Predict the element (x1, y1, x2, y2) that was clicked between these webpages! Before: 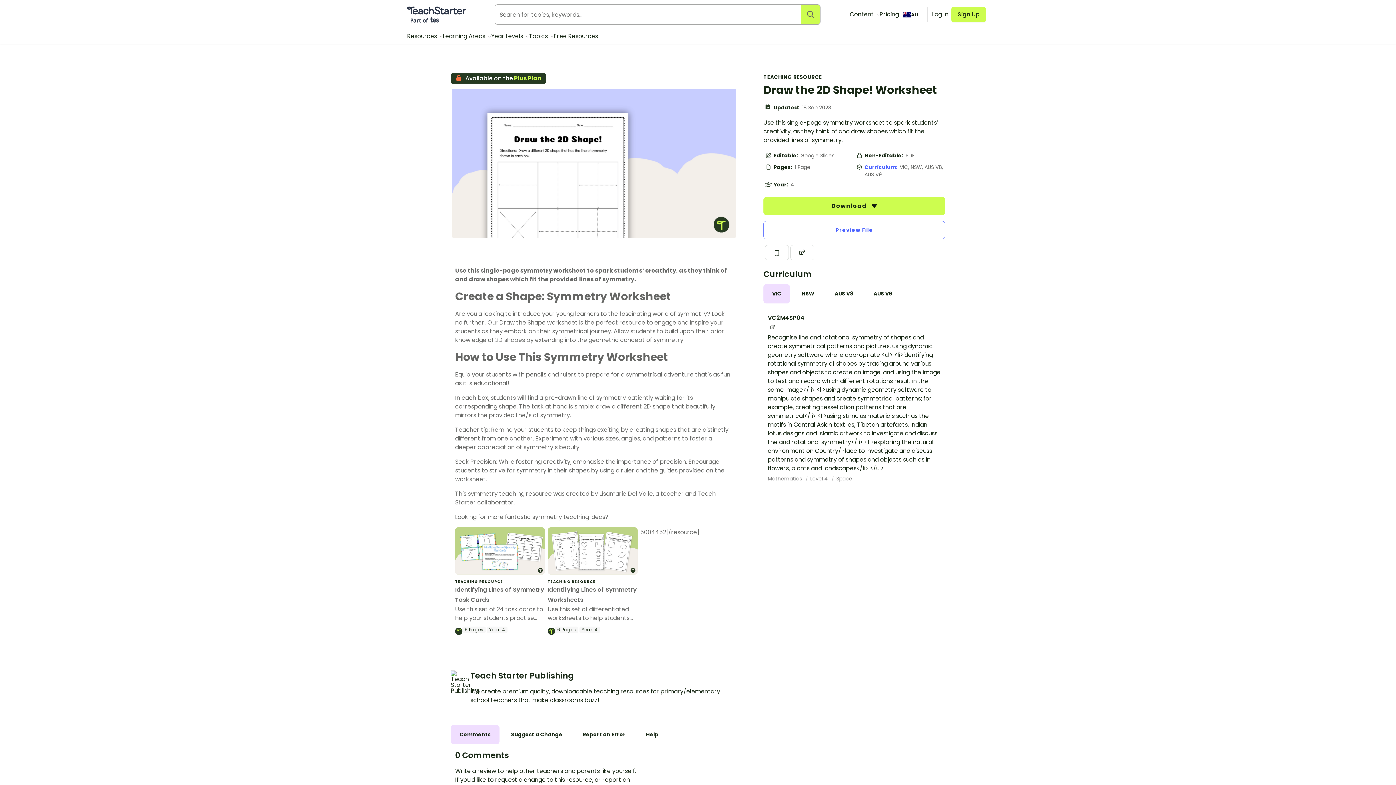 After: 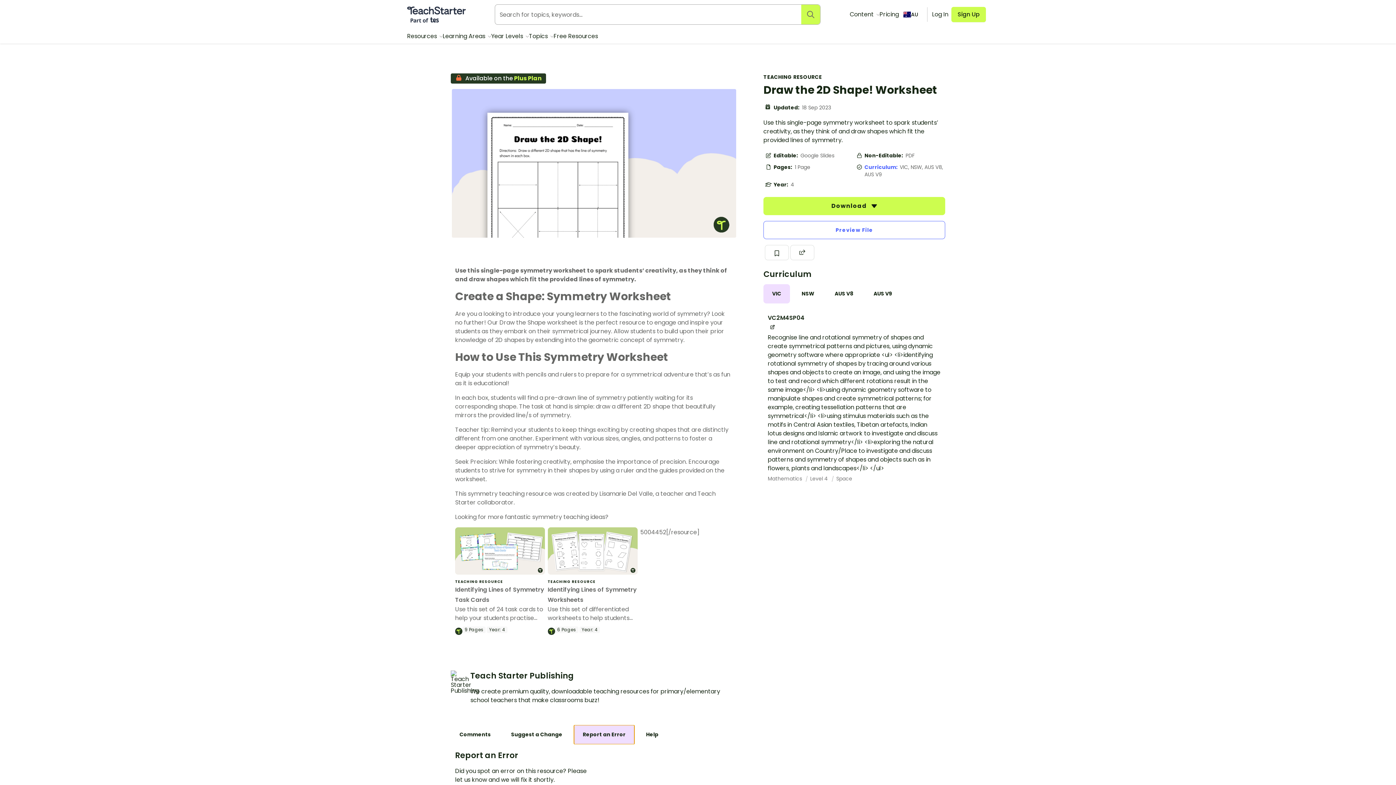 Action: label: Report an Error bbox: (574, 725, 634, 744)